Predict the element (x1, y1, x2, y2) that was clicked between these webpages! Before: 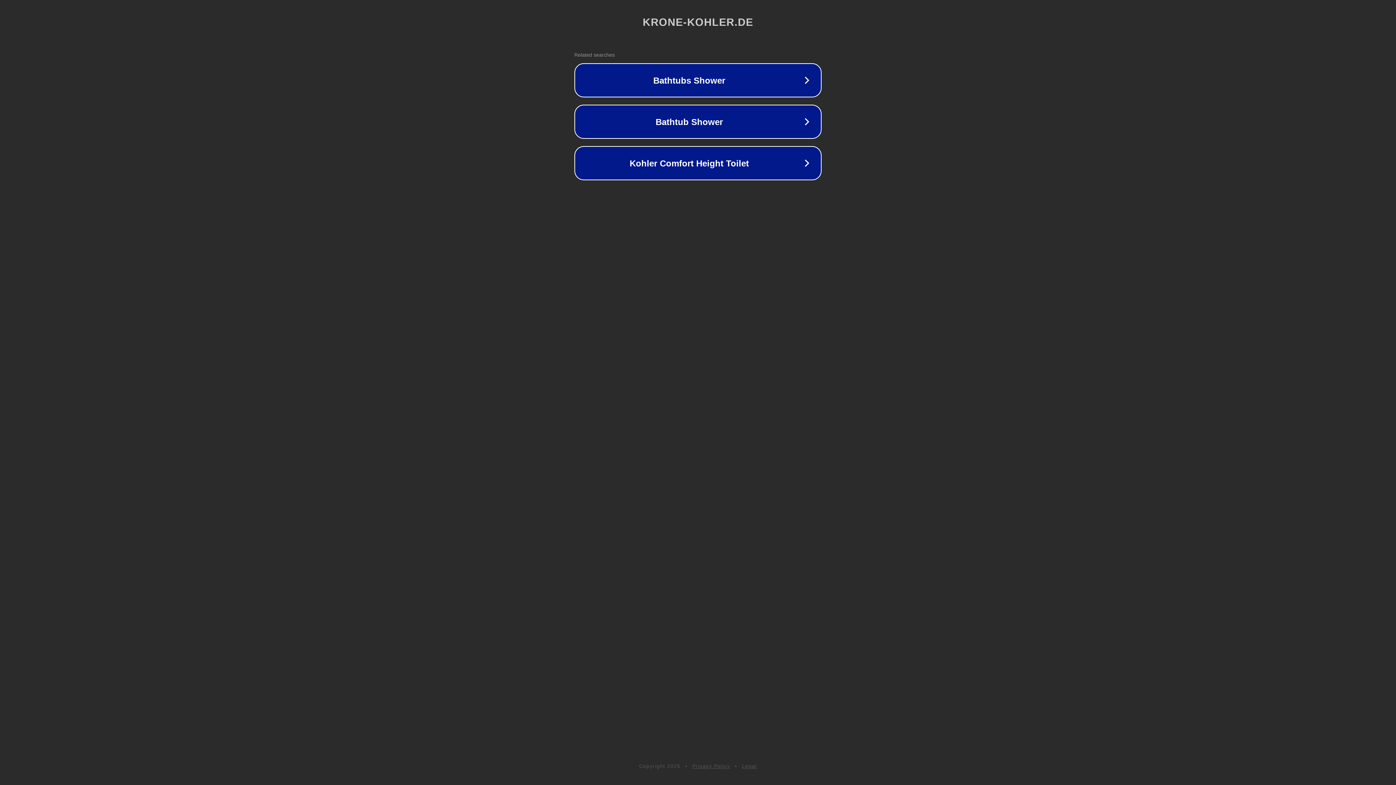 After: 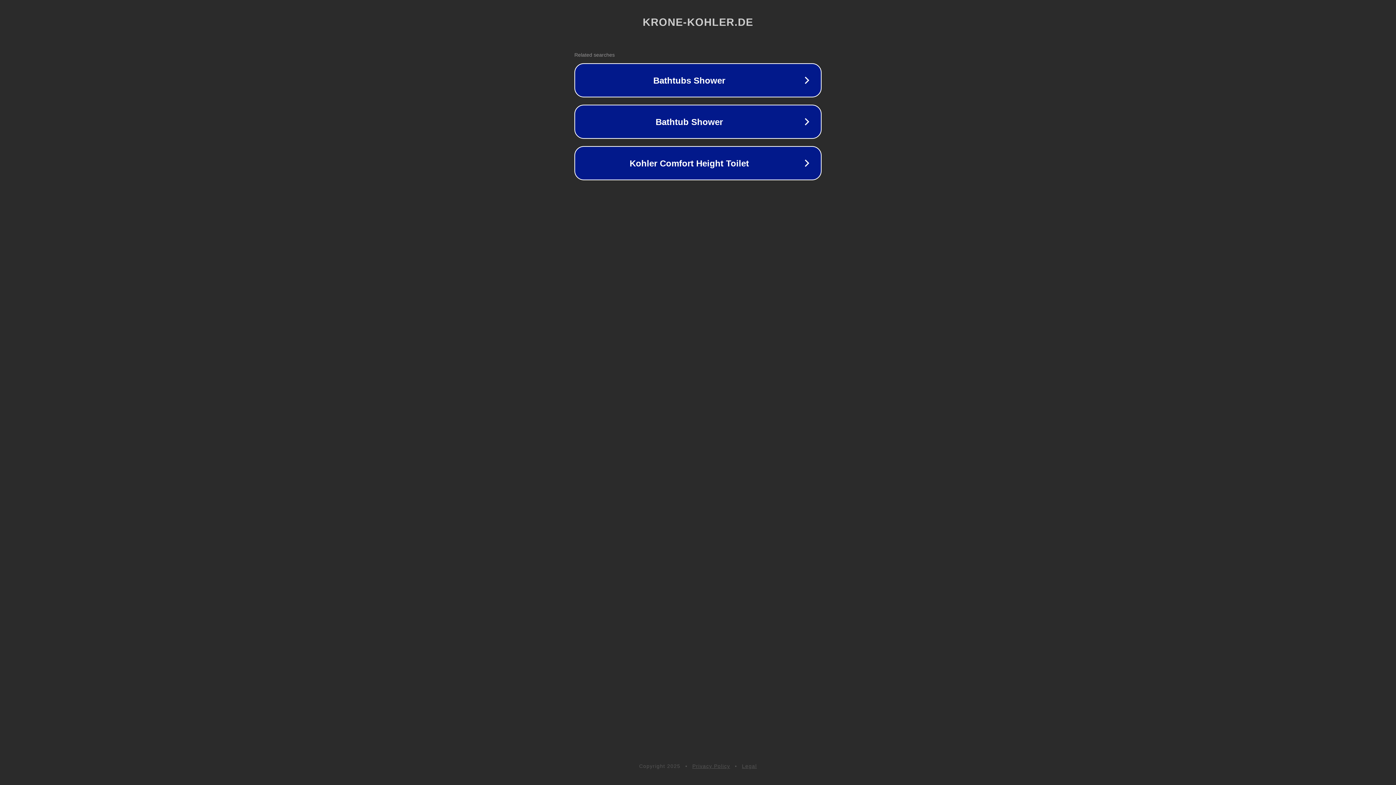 Action: bbox: (692, 763, 730, 769) label: Privacy Policy